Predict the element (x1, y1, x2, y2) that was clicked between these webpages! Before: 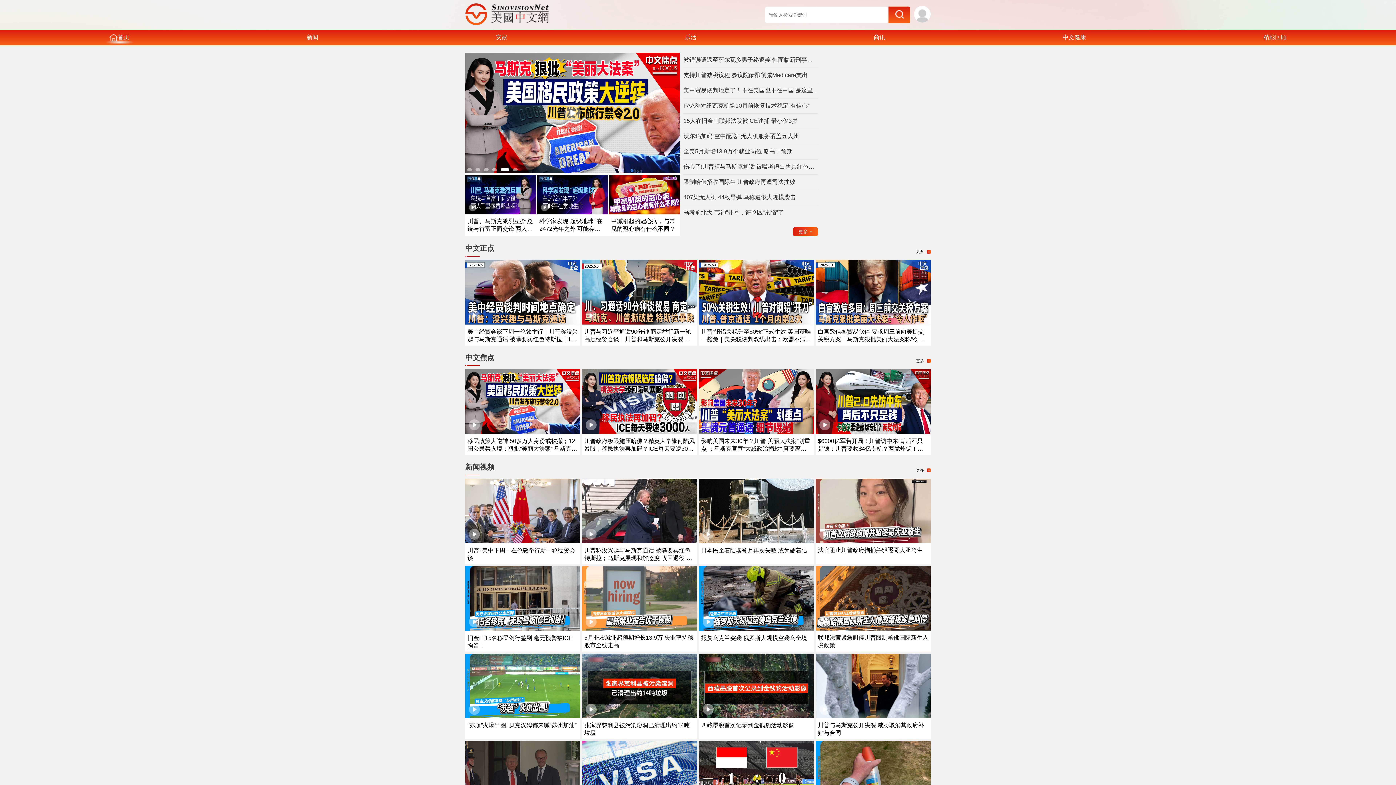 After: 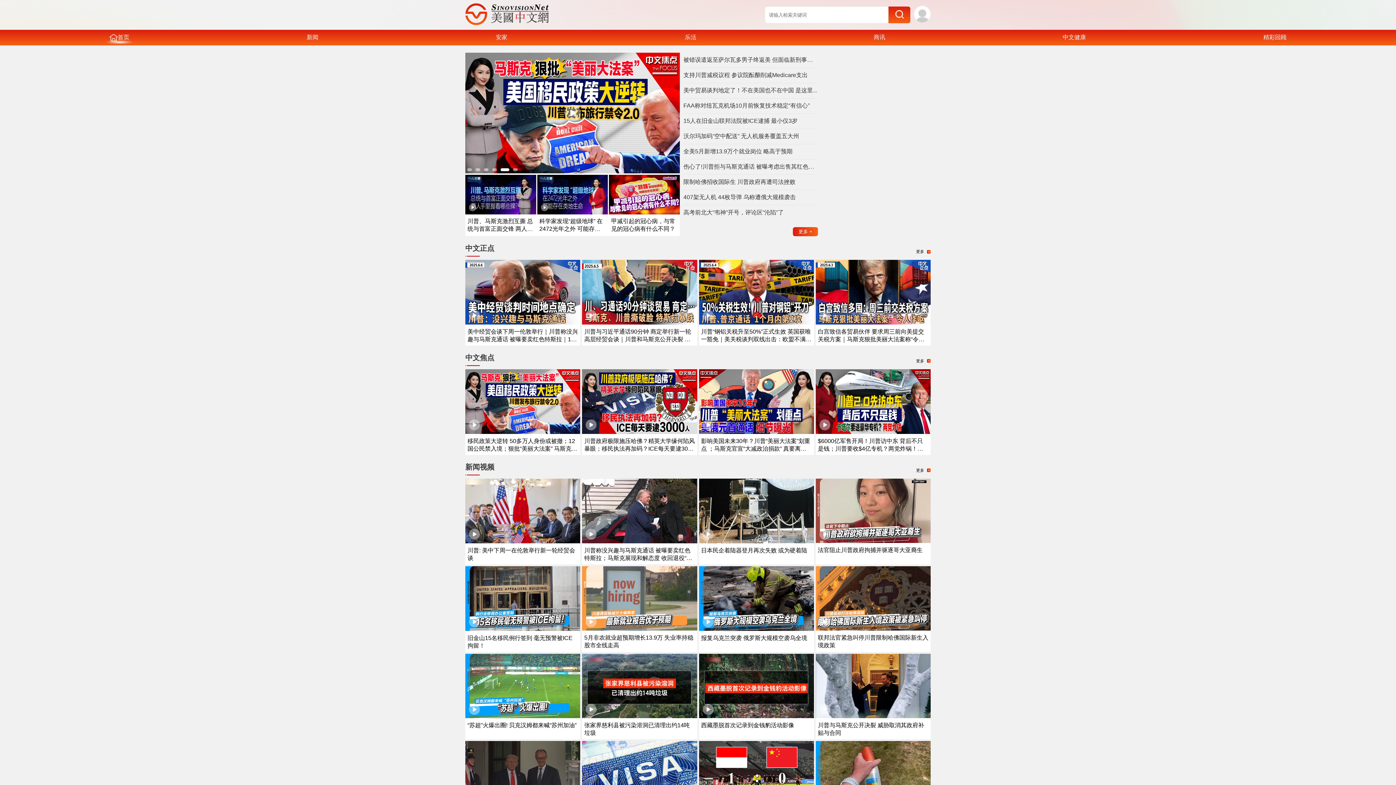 Action: bbox: (465, 626, 580, 632)